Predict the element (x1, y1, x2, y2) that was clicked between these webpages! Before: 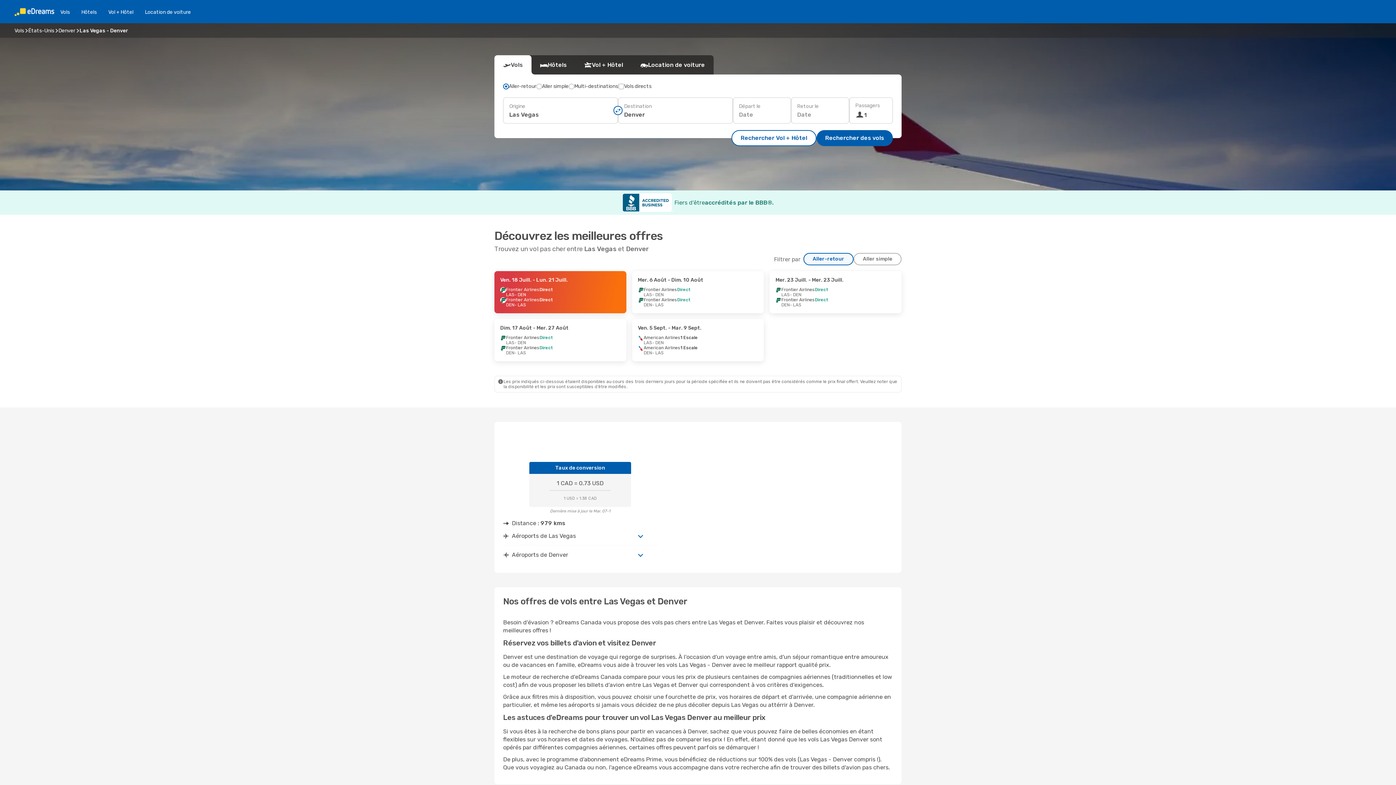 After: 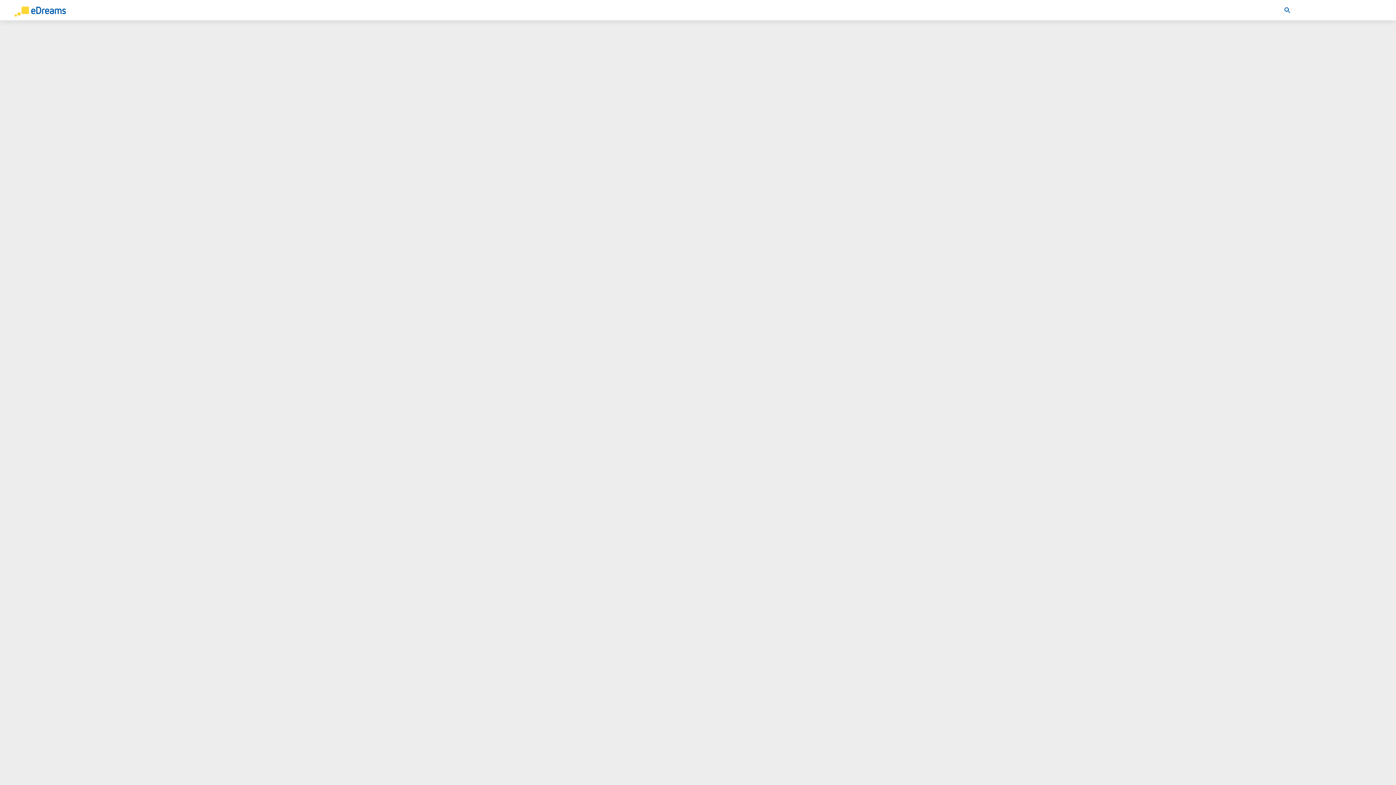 Action: label: Ven. 18 Juill. - Lun. 21 Juill.
Frontier Airlines
Direct
LAS
- DEN
Frontier Airlines
Direct
DEN
- LAS bbox: (494, 271, 626, 313)